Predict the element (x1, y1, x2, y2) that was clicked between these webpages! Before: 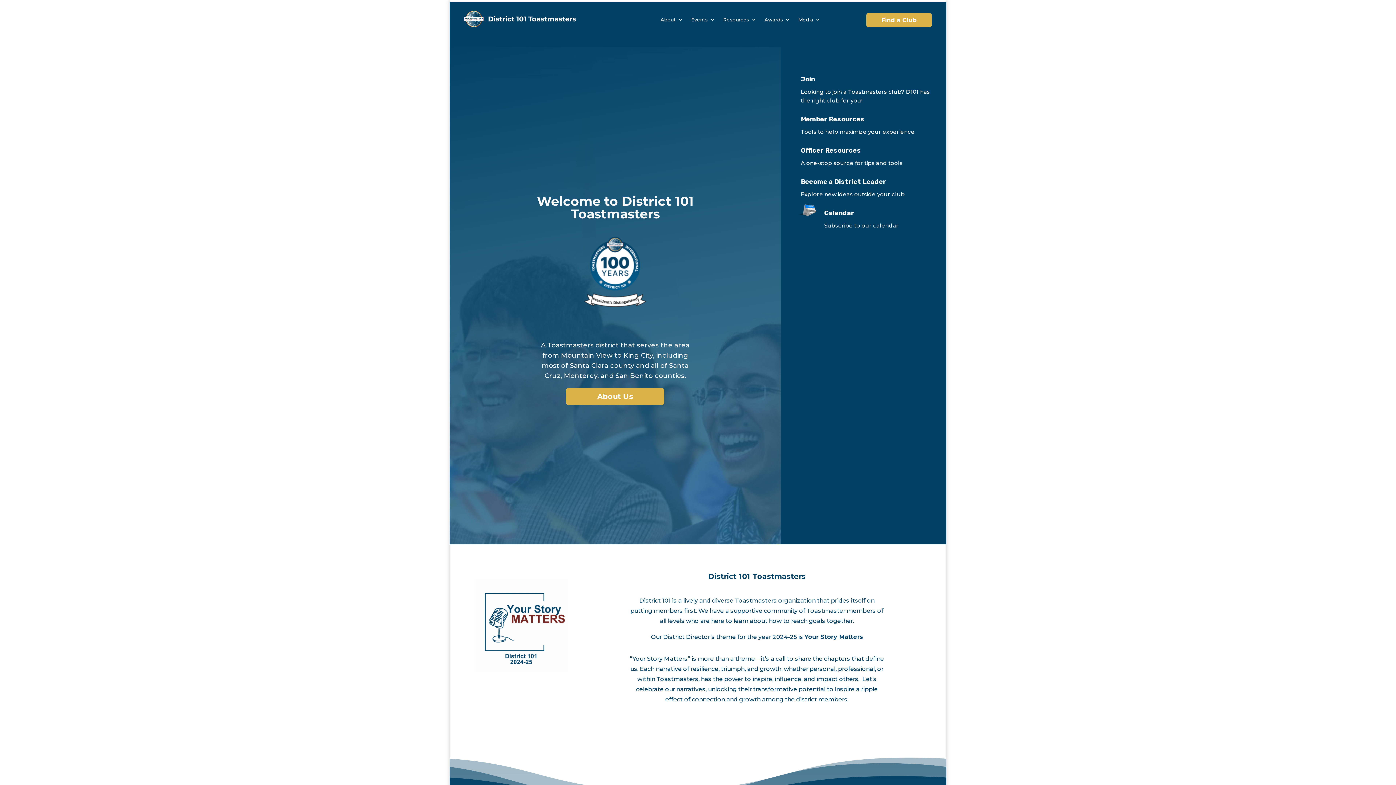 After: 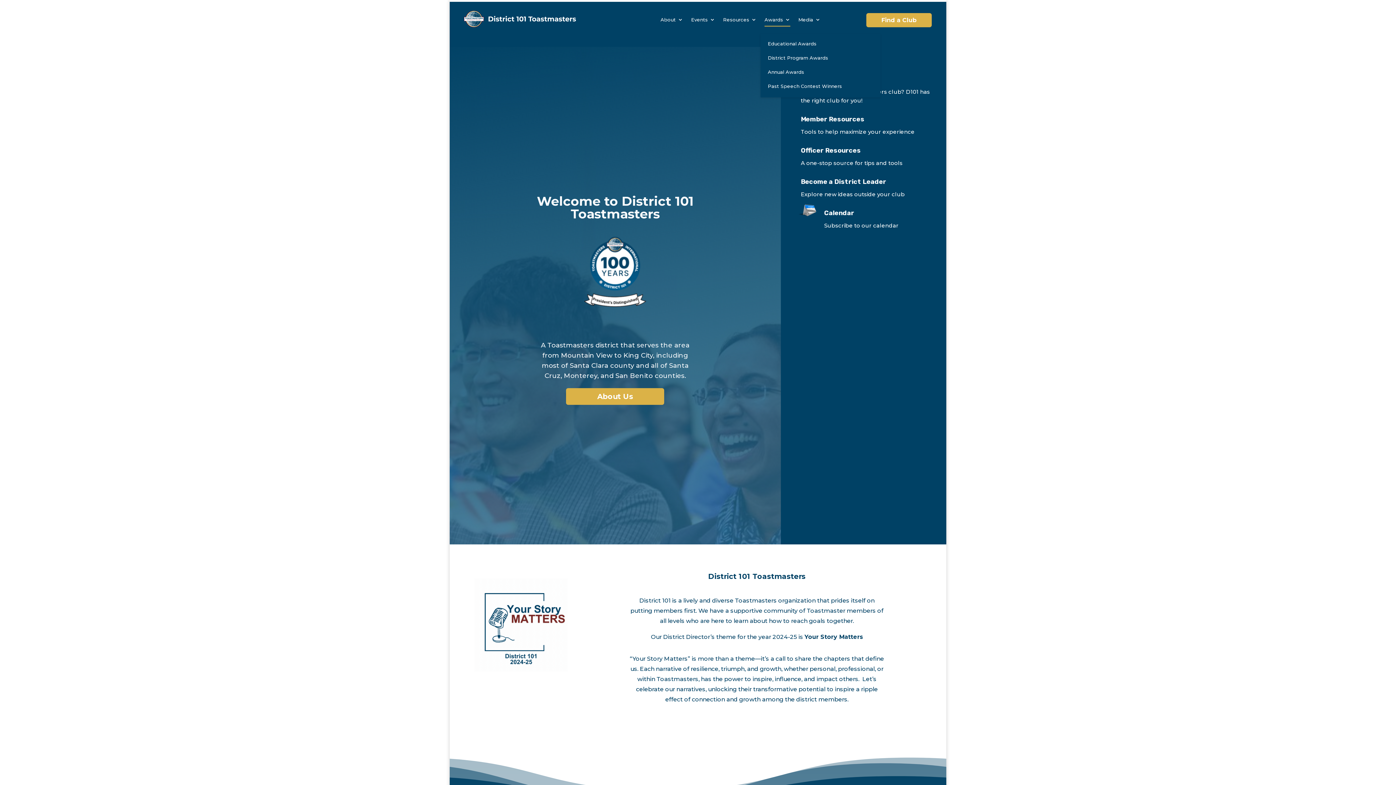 Action: label: Awards bbox: (764, 17, 790, 25)